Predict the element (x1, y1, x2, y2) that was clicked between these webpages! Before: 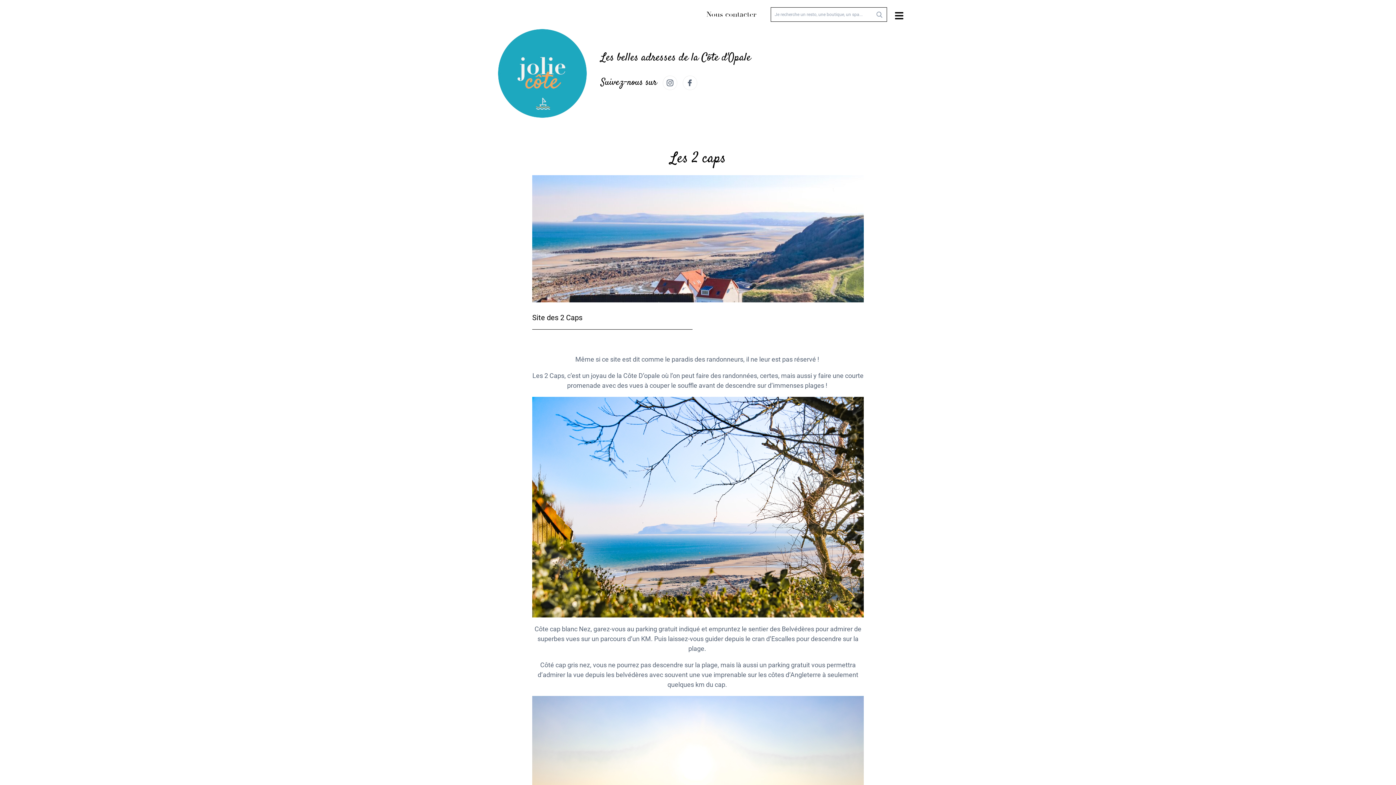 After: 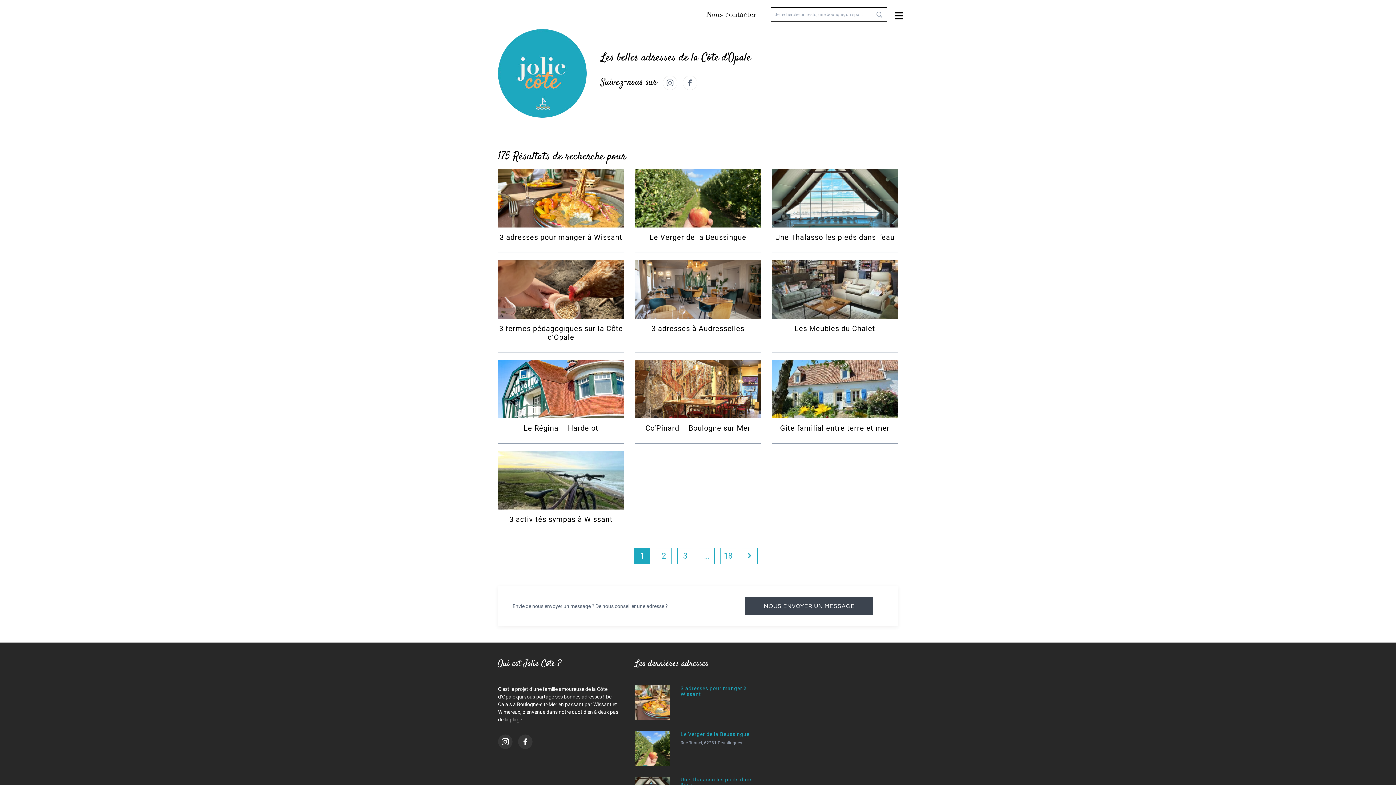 Action: bbox: (876, 7, 887, 21)